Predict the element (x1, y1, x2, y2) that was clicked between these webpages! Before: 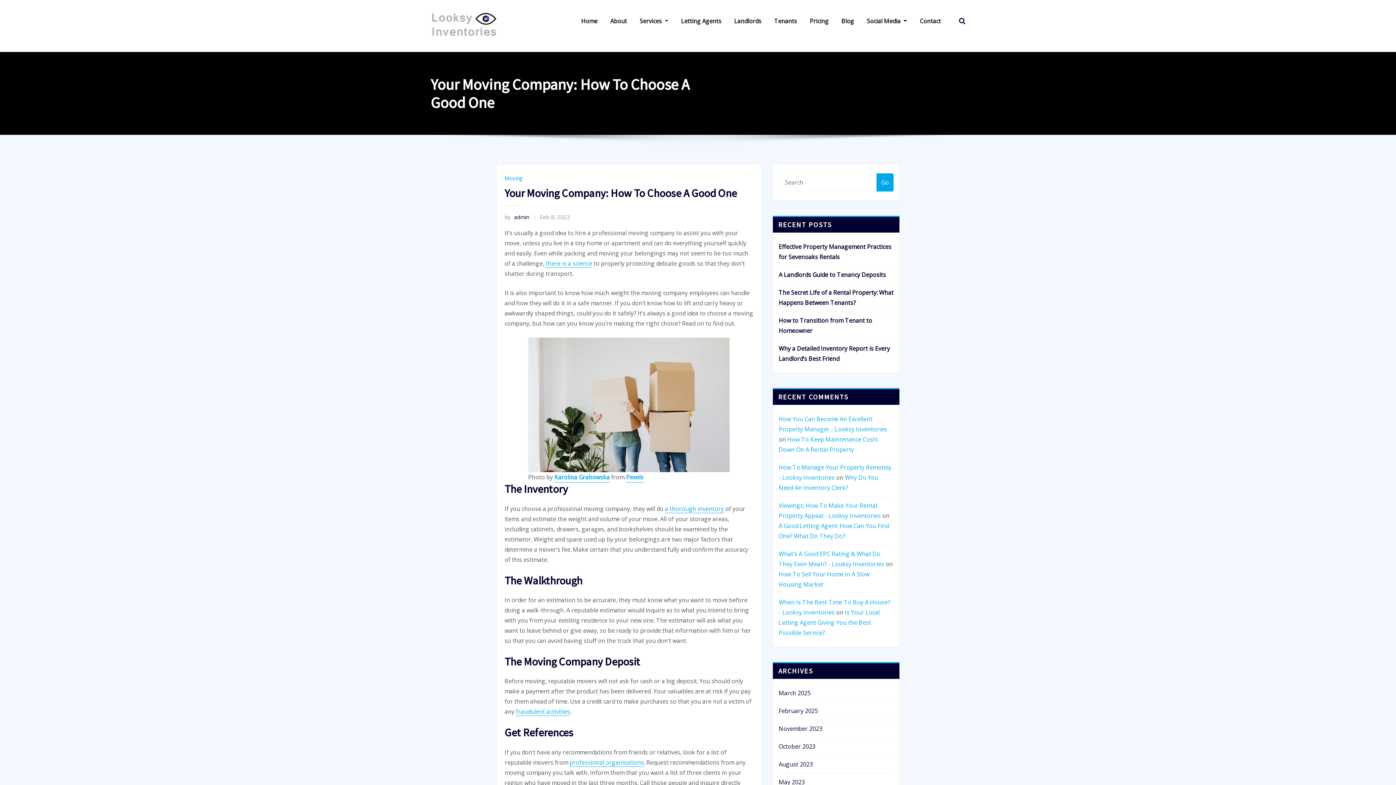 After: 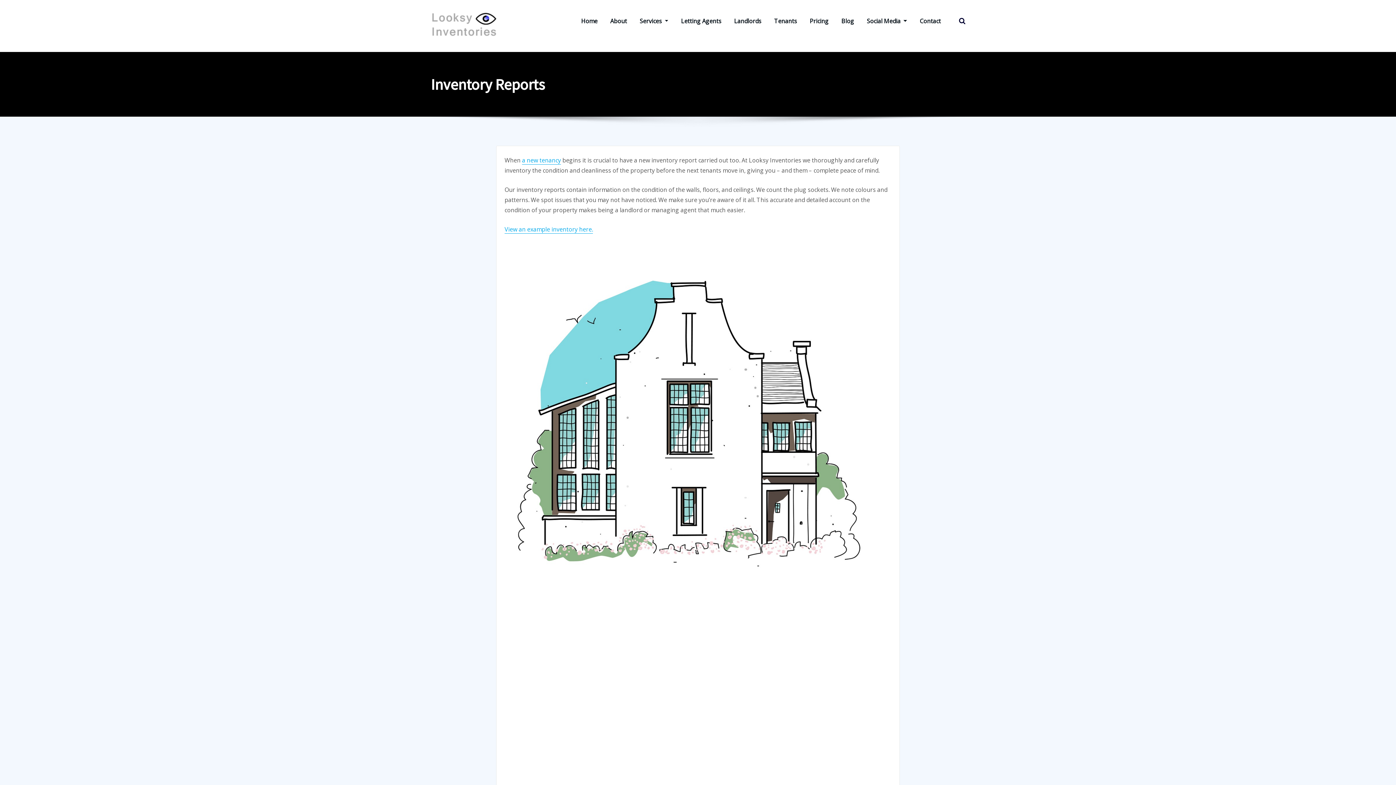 Action: bbox: (665, 504, 724, 512) label: a thorough inventory